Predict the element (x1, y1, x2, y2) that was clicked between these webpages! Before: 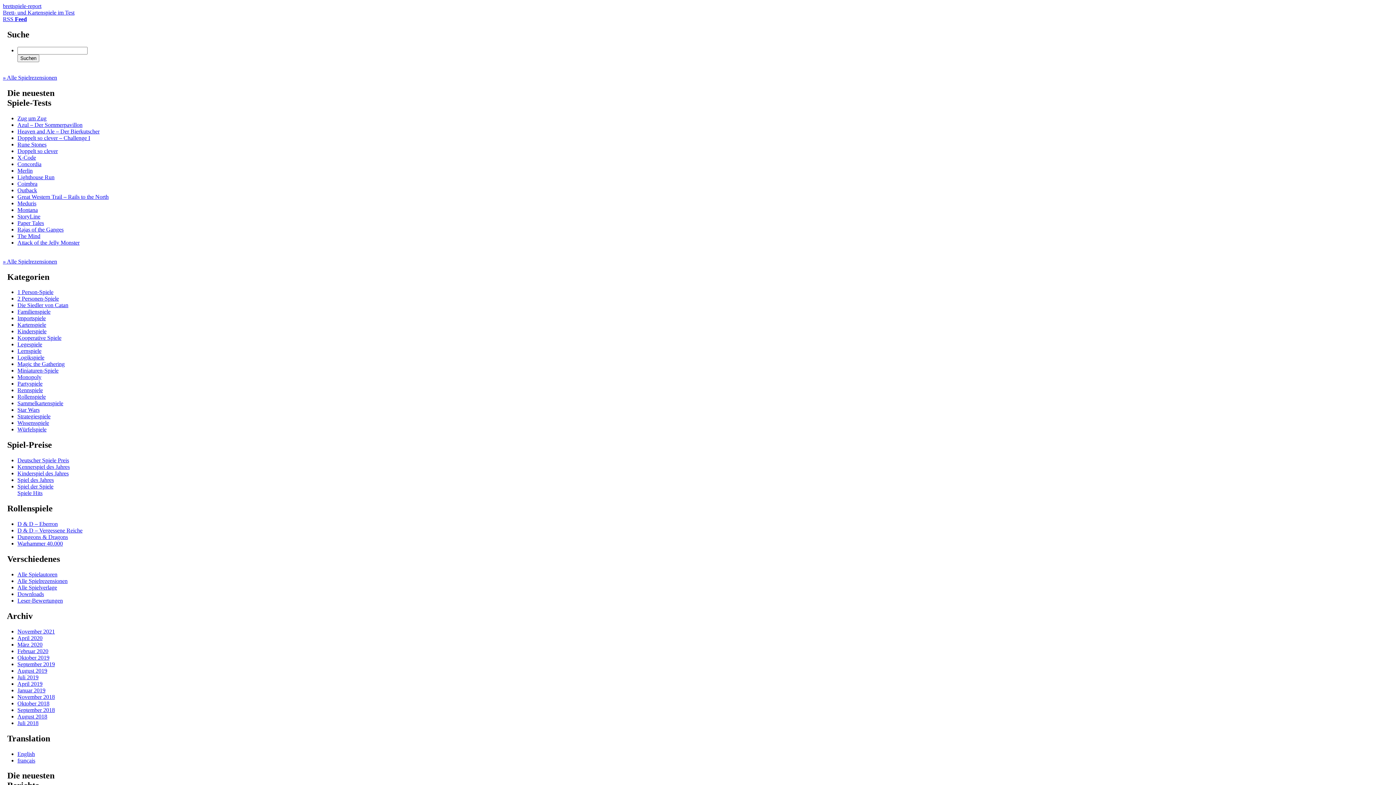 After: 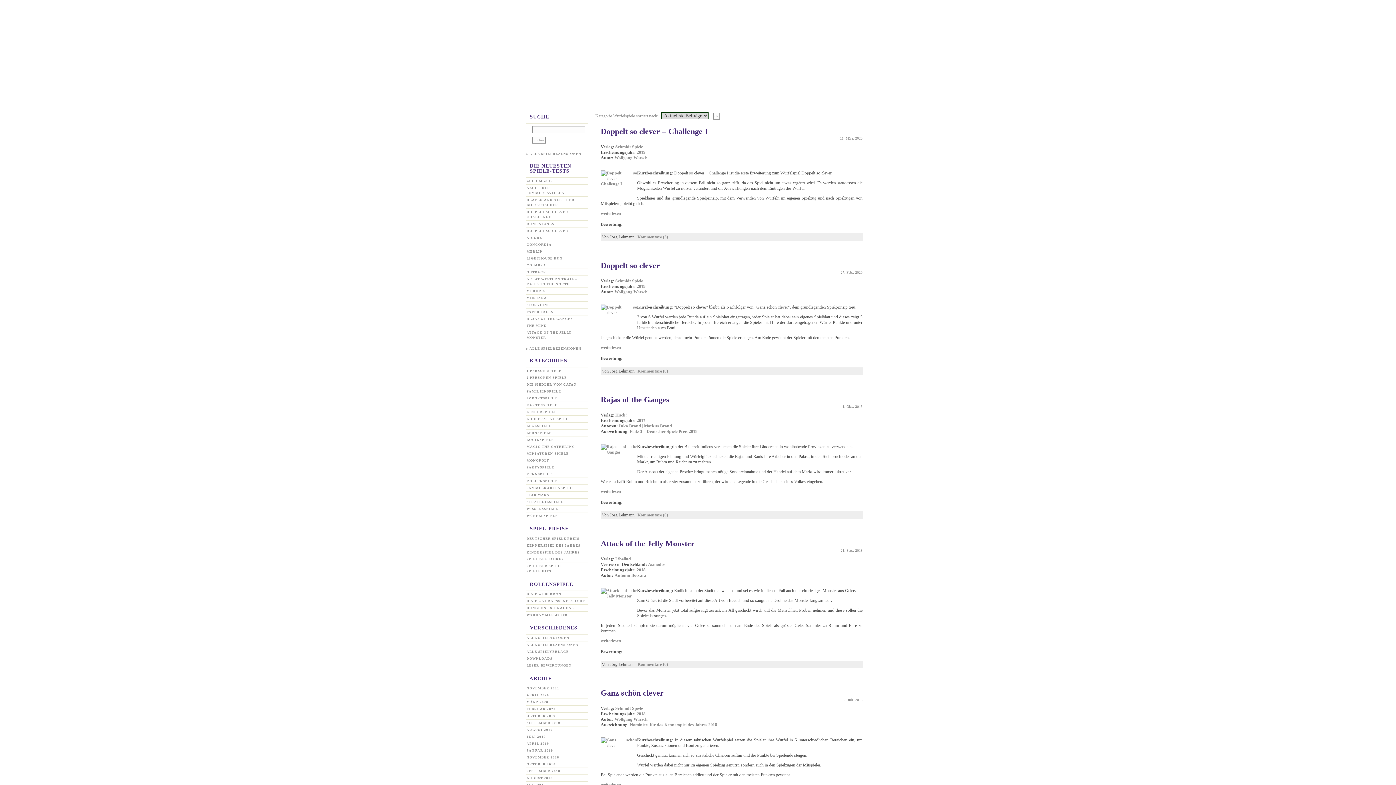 Action: label: Würfelspiele bbox: (17, 426, 46, 432)